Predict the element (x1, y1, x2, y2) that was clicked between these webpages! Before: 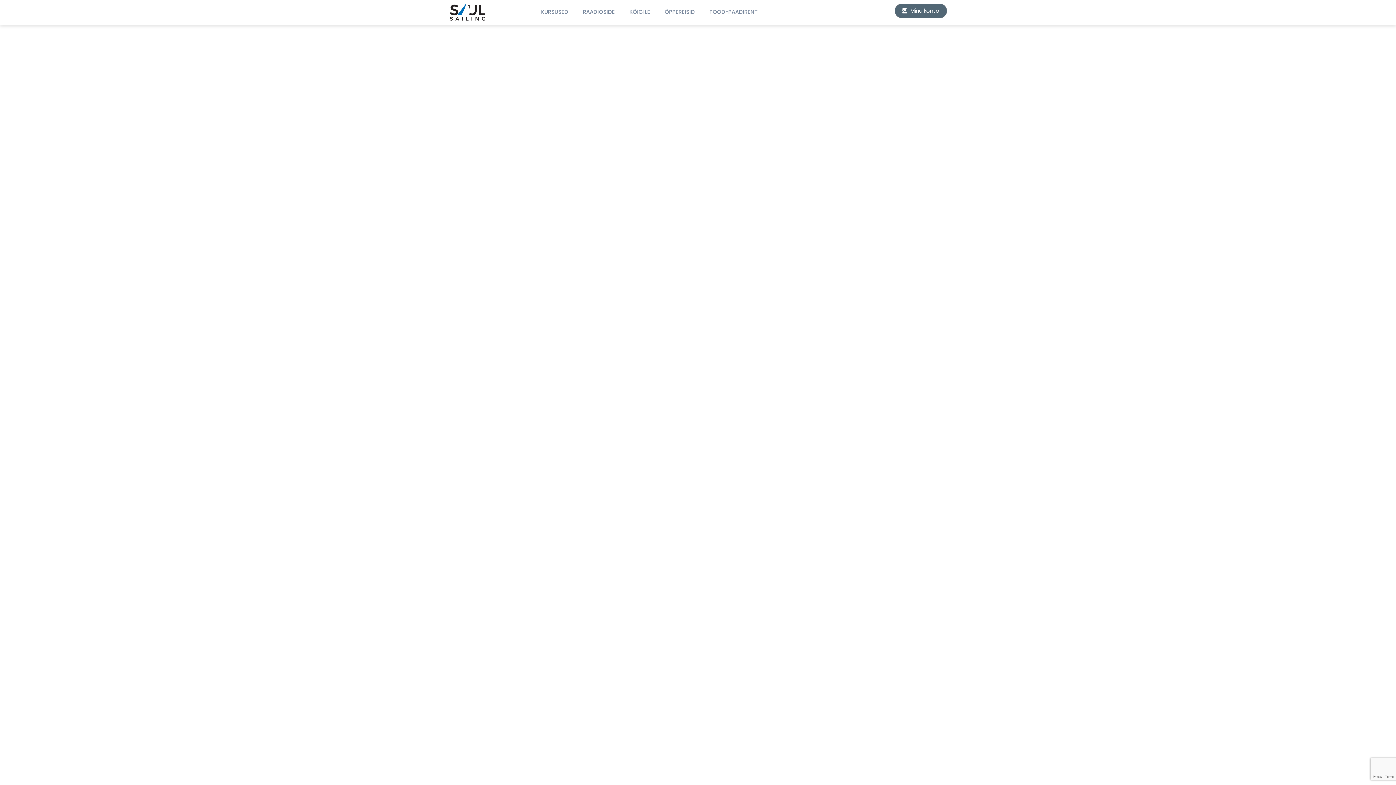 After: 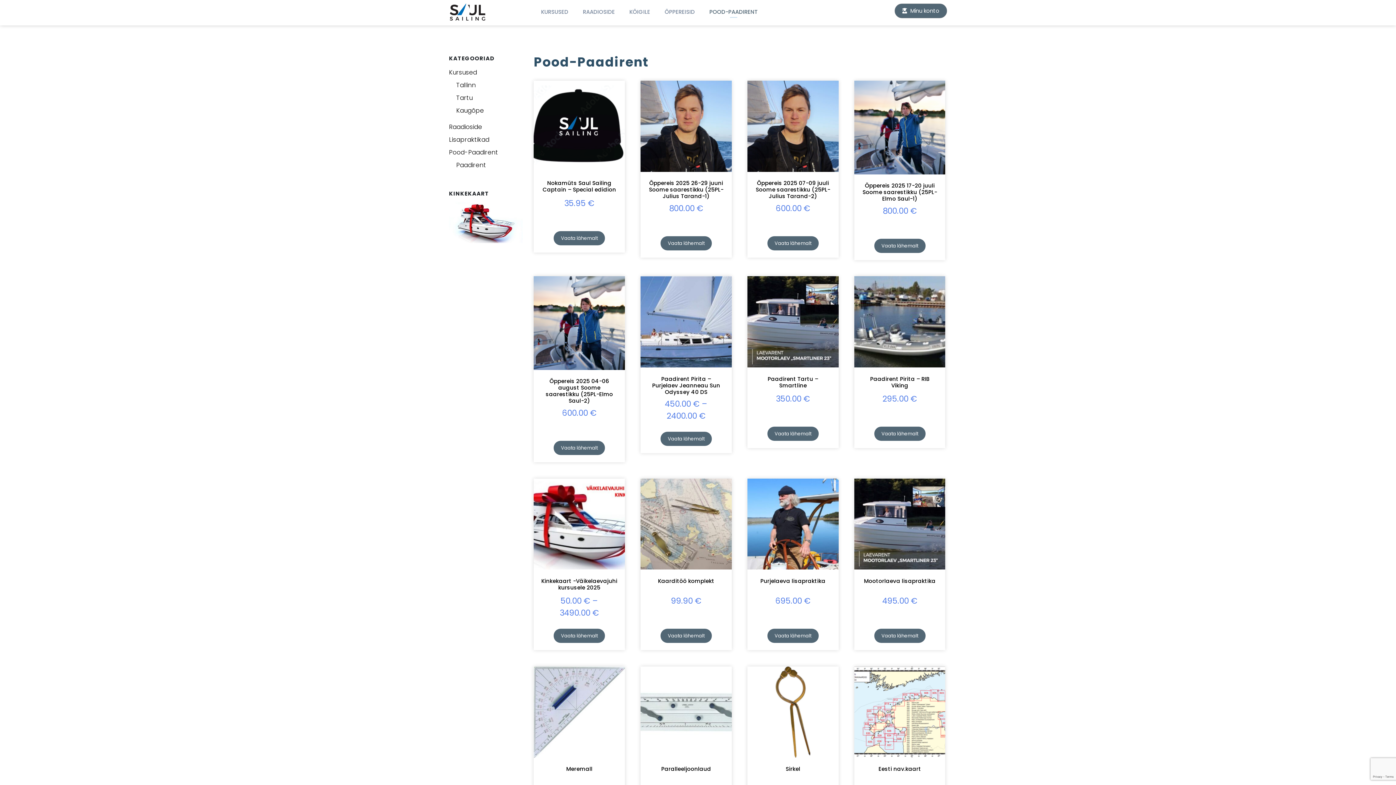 Action: label: POOD-PAADIRENT bbox: (702, 6, 765, 17)